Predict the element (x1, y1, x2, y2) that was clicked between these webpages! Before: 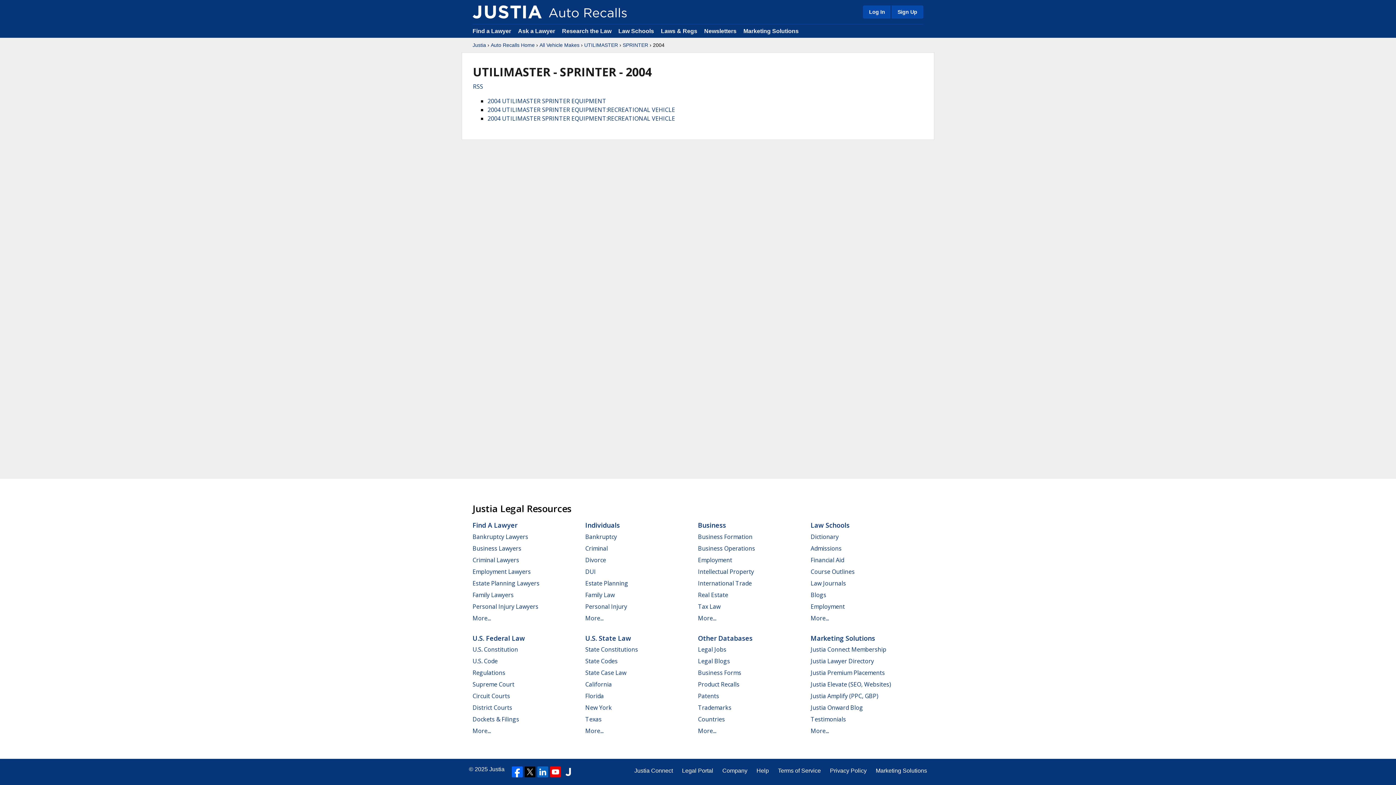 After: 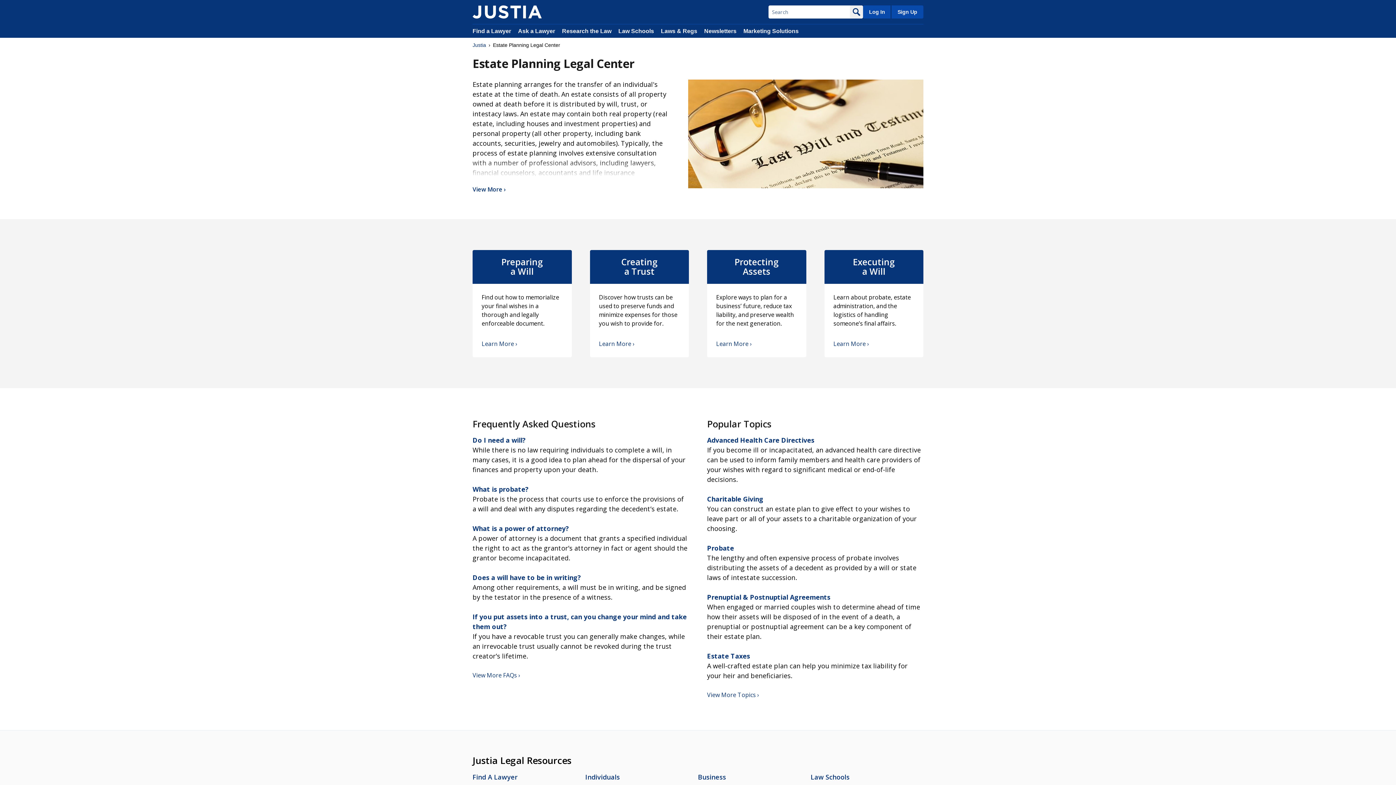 Action: bbox: (585, 579, 628, 587) label: Estate Planning